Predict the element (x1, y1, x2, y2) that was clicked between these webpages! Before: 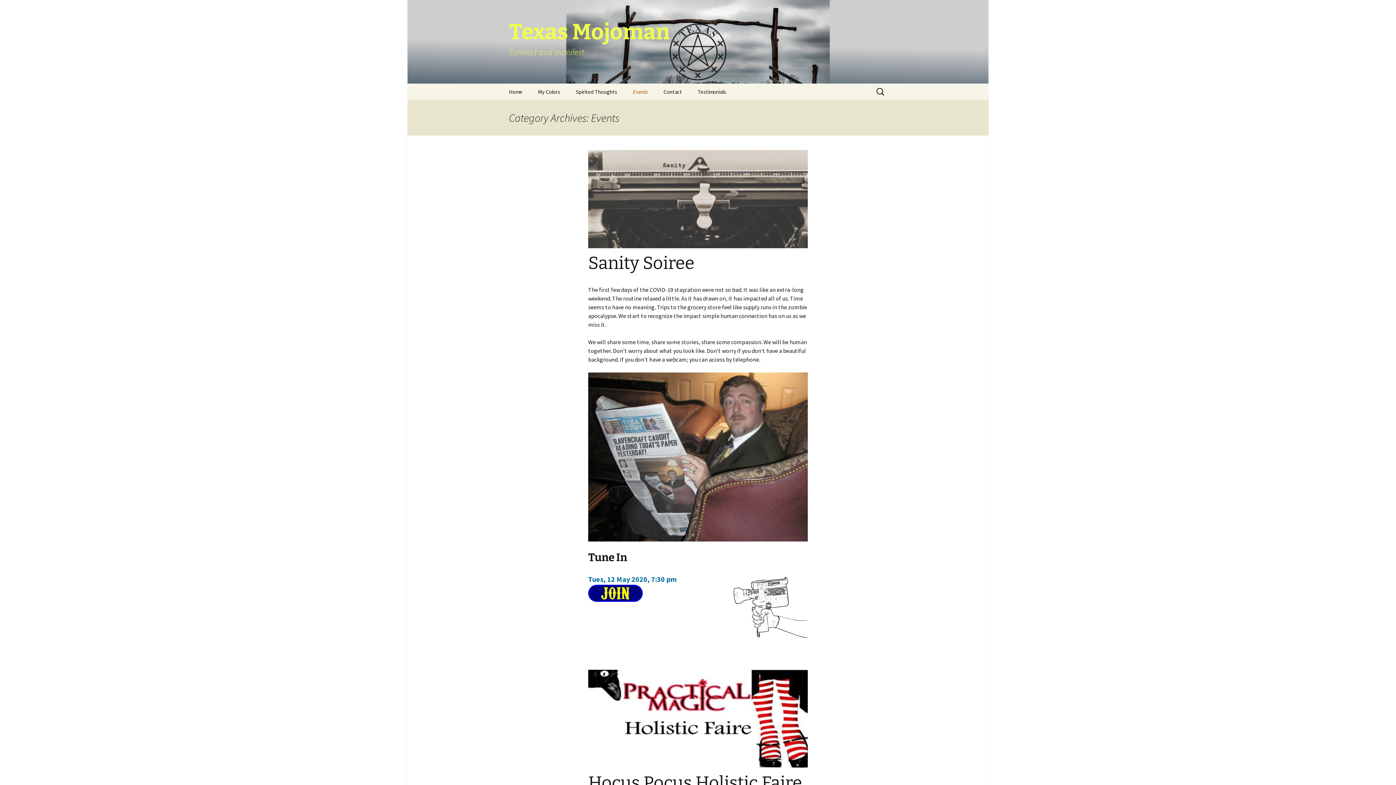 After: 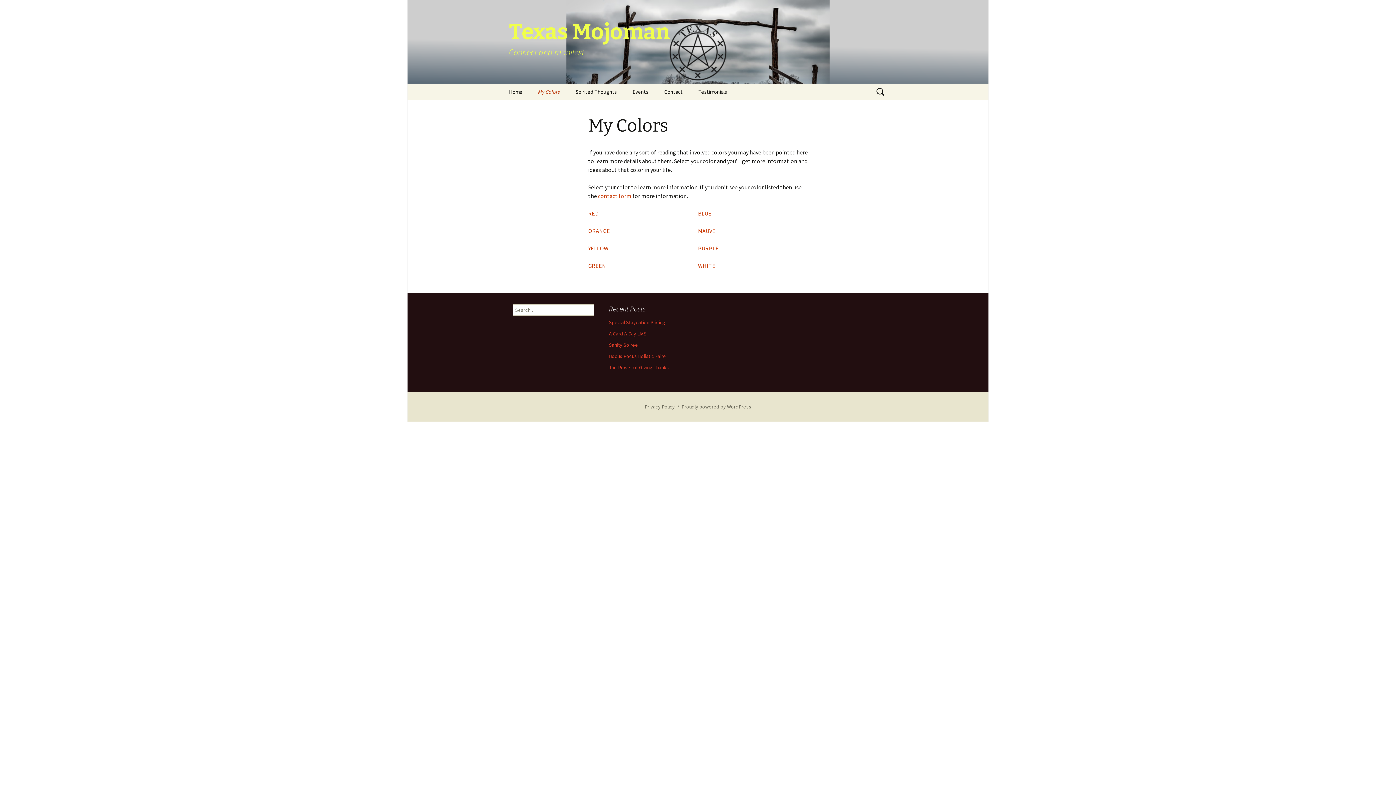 Action: label: My Colors bbox: (530, 83, 567, 100)